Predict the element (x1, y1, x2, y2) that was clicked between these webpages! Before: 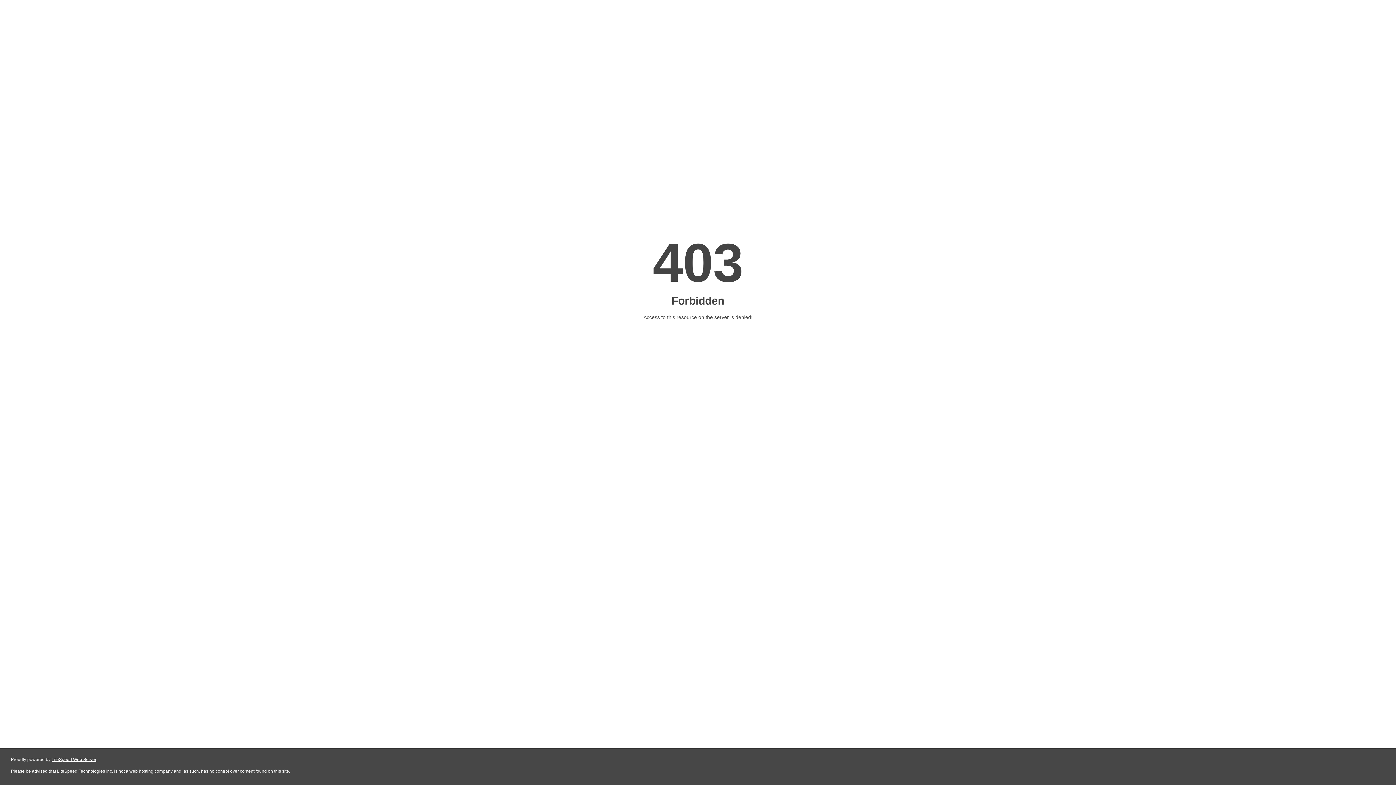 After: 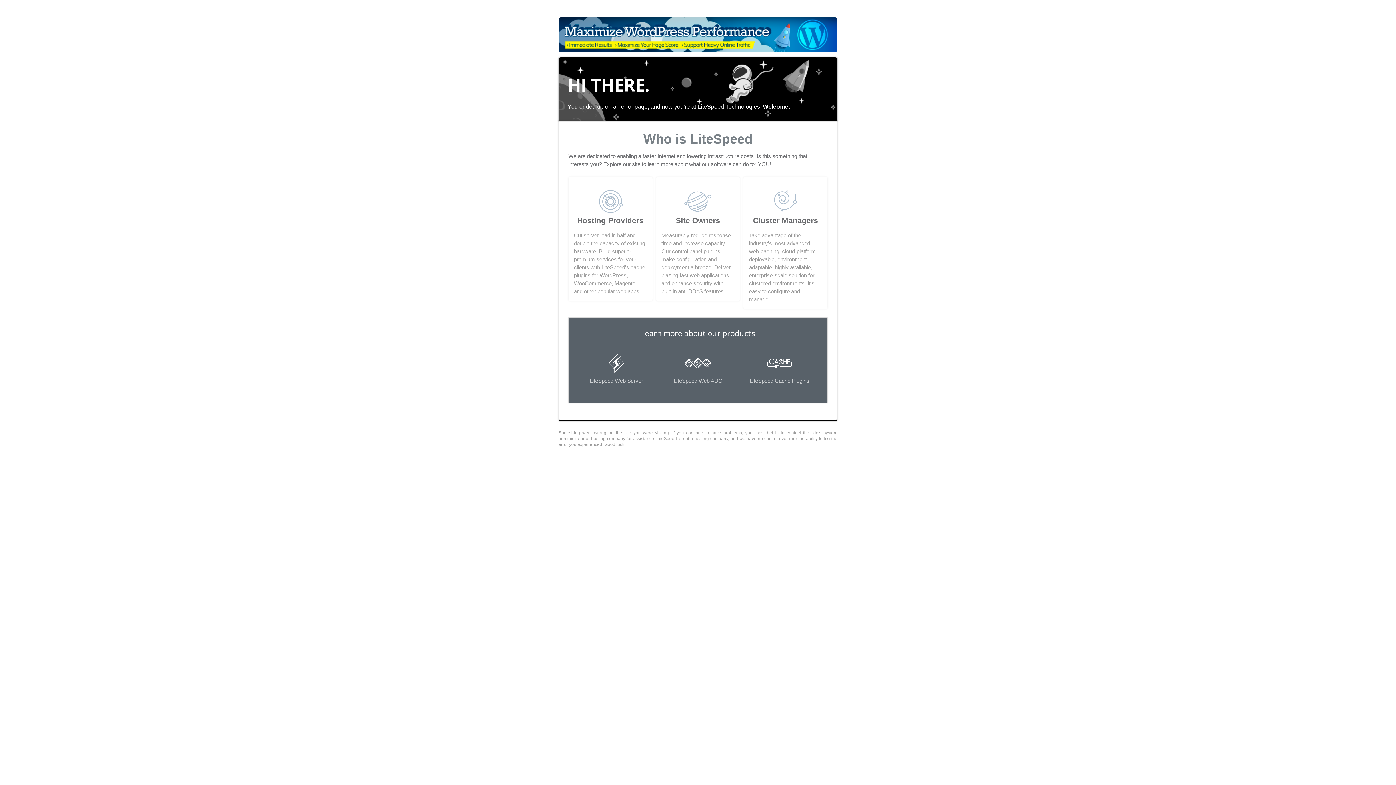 Action: label: LiteSpeed Web Server bbox: (51, 757, 96, 762)